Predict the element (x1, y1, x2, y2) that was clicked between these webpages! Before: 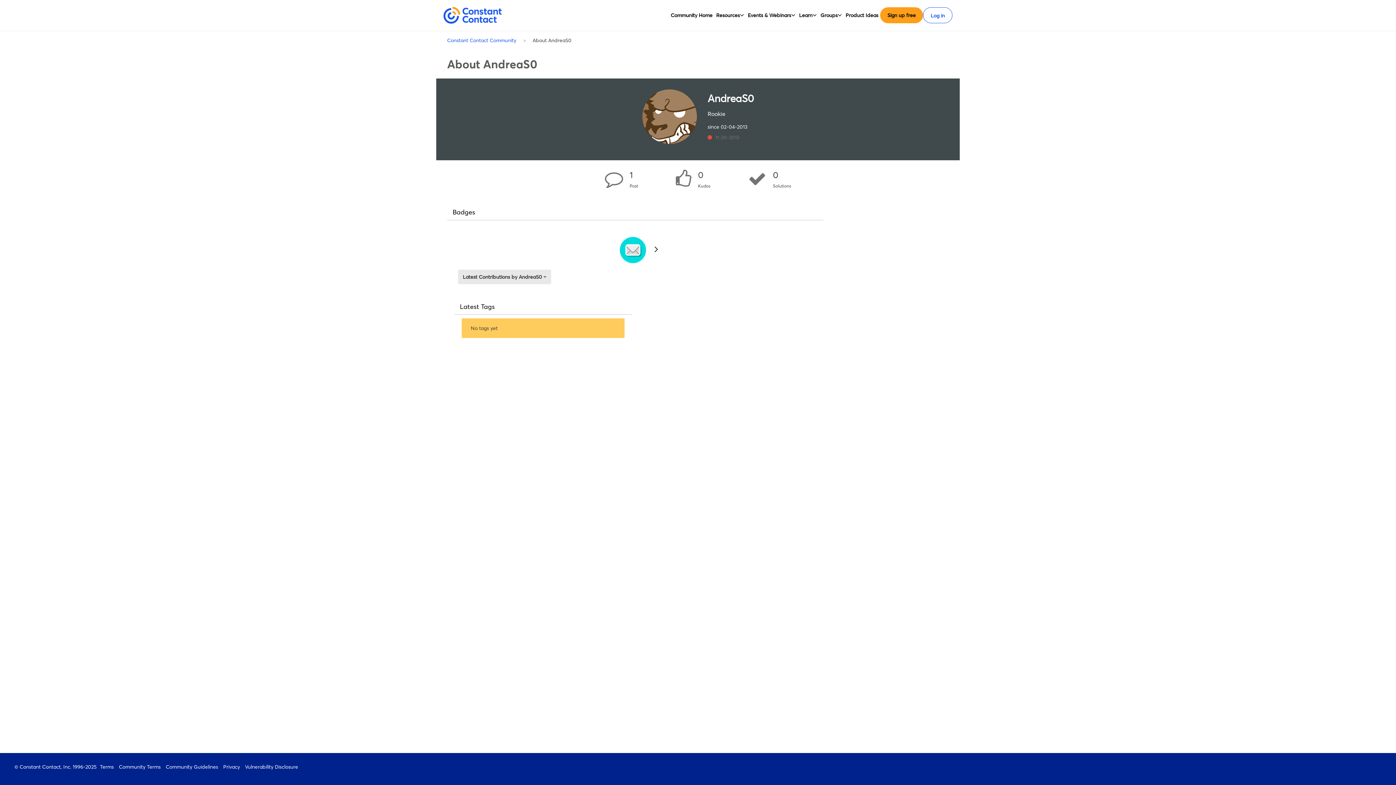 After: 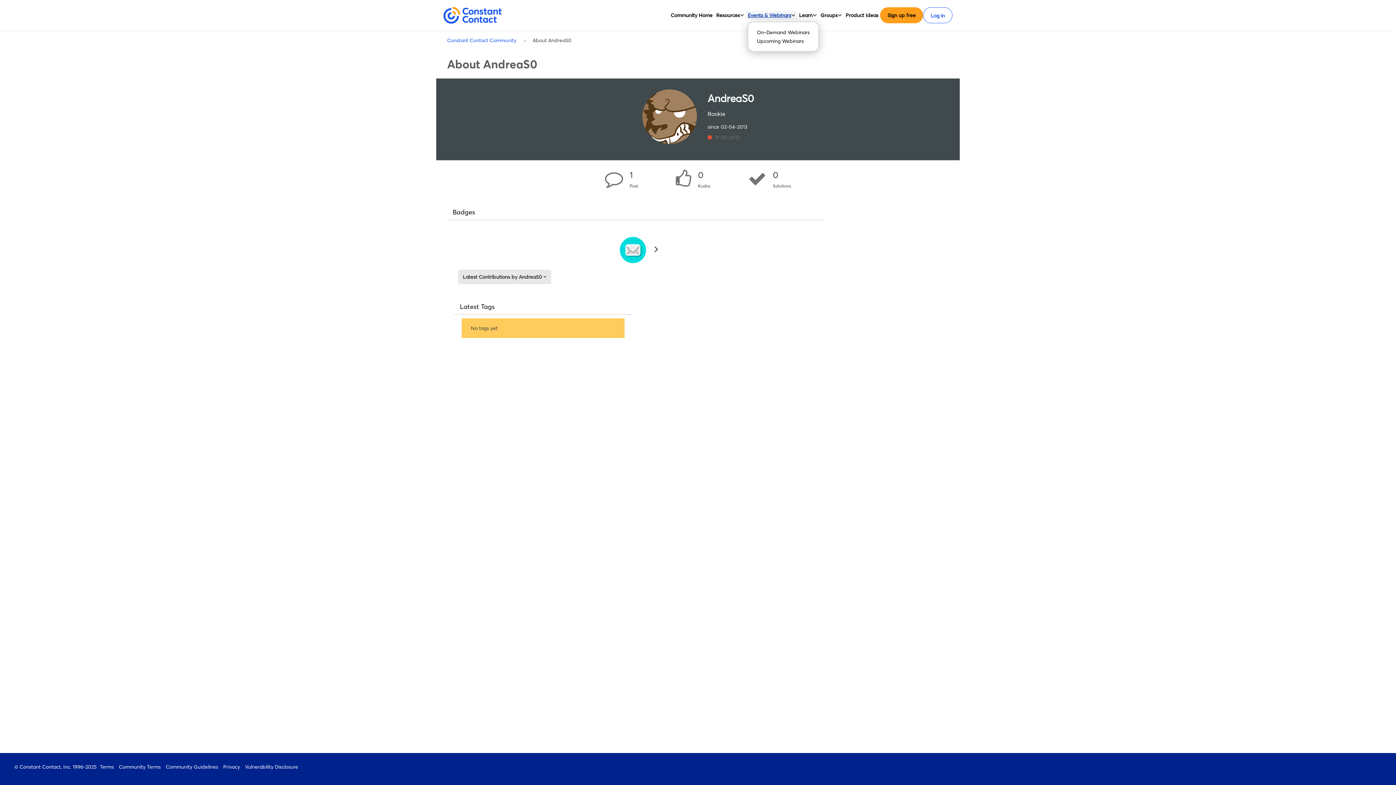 Action: bbox: (748, 10, 791, 19) label: Events & Webinars